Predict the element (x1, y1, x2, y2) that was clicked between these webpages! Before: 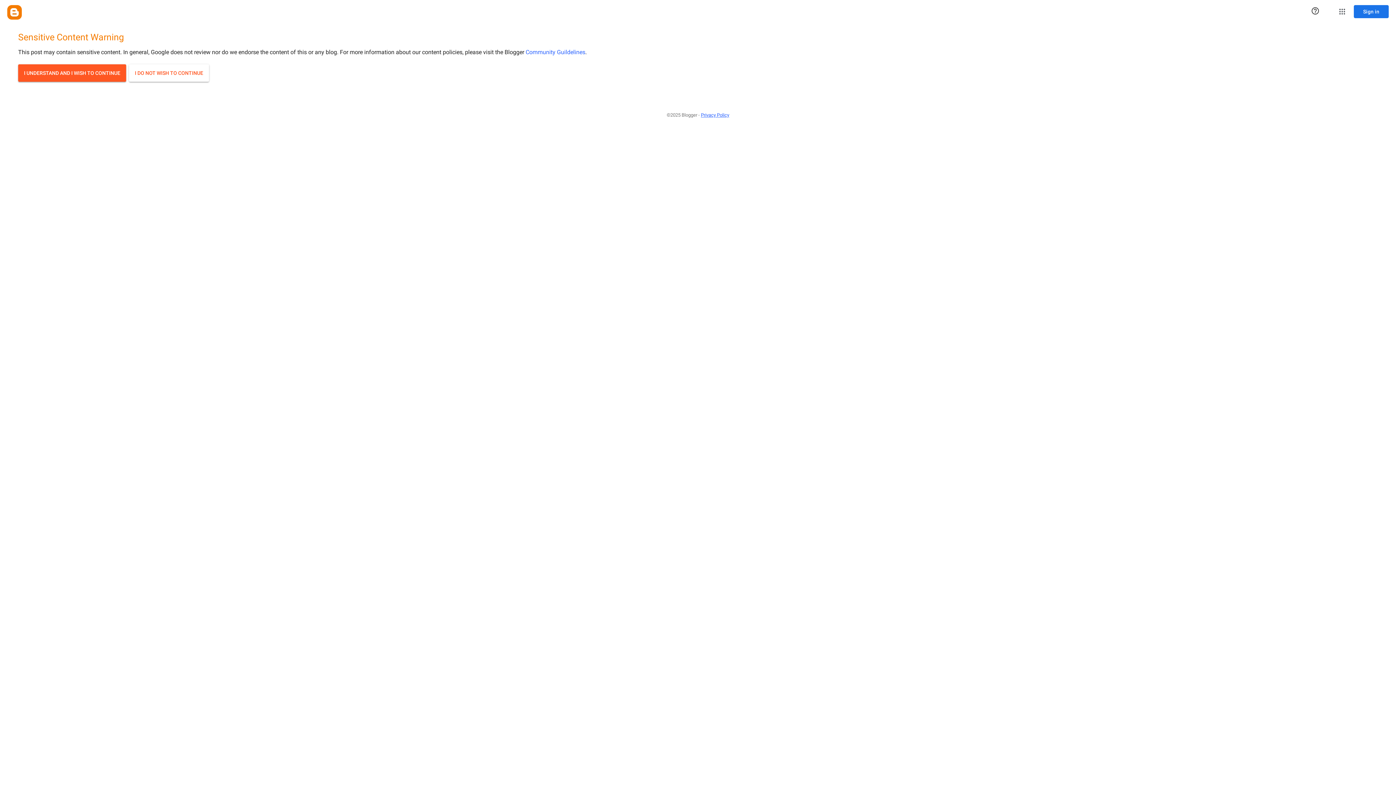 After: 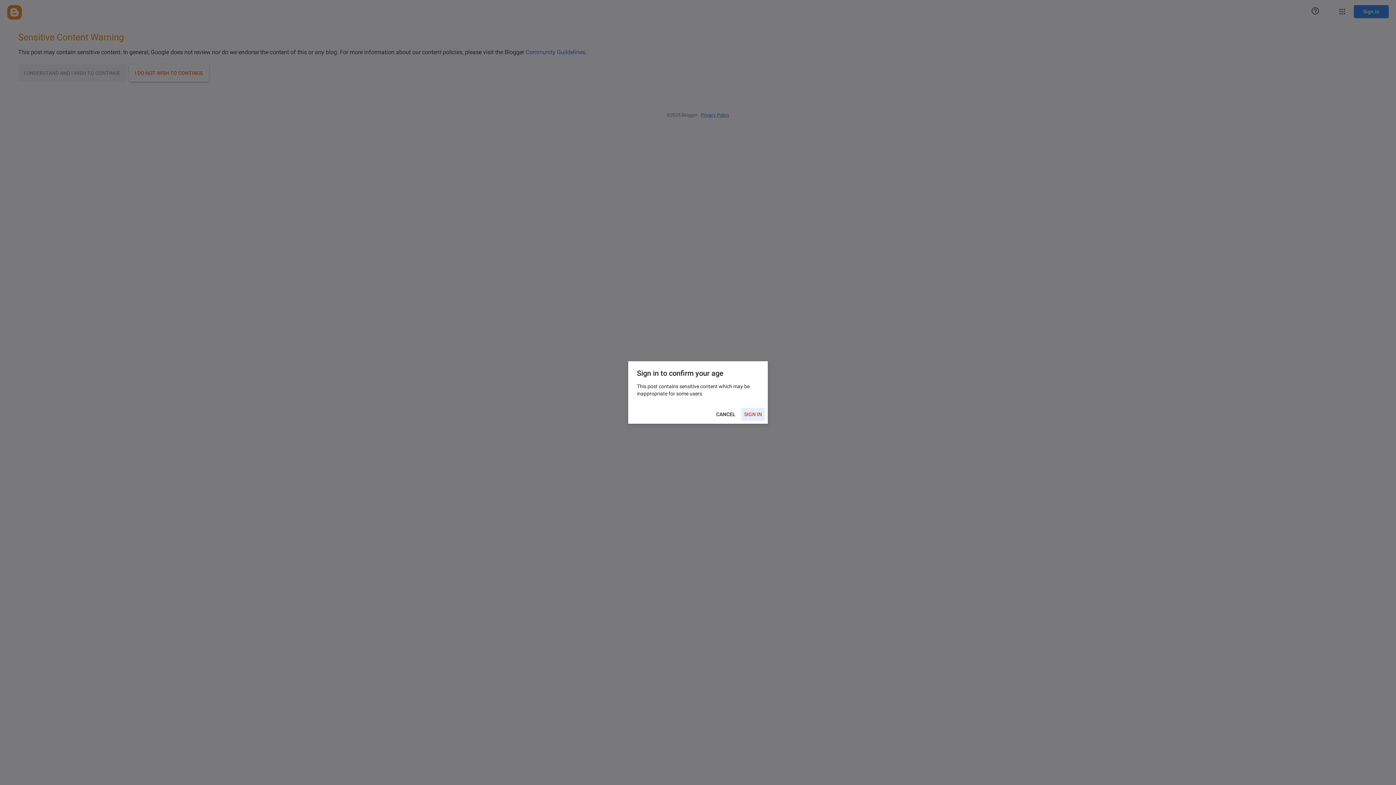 Action: label: I UNDERSTAND AND I WISH TO CONTINUE bbox: (18, 64, 126, 81)